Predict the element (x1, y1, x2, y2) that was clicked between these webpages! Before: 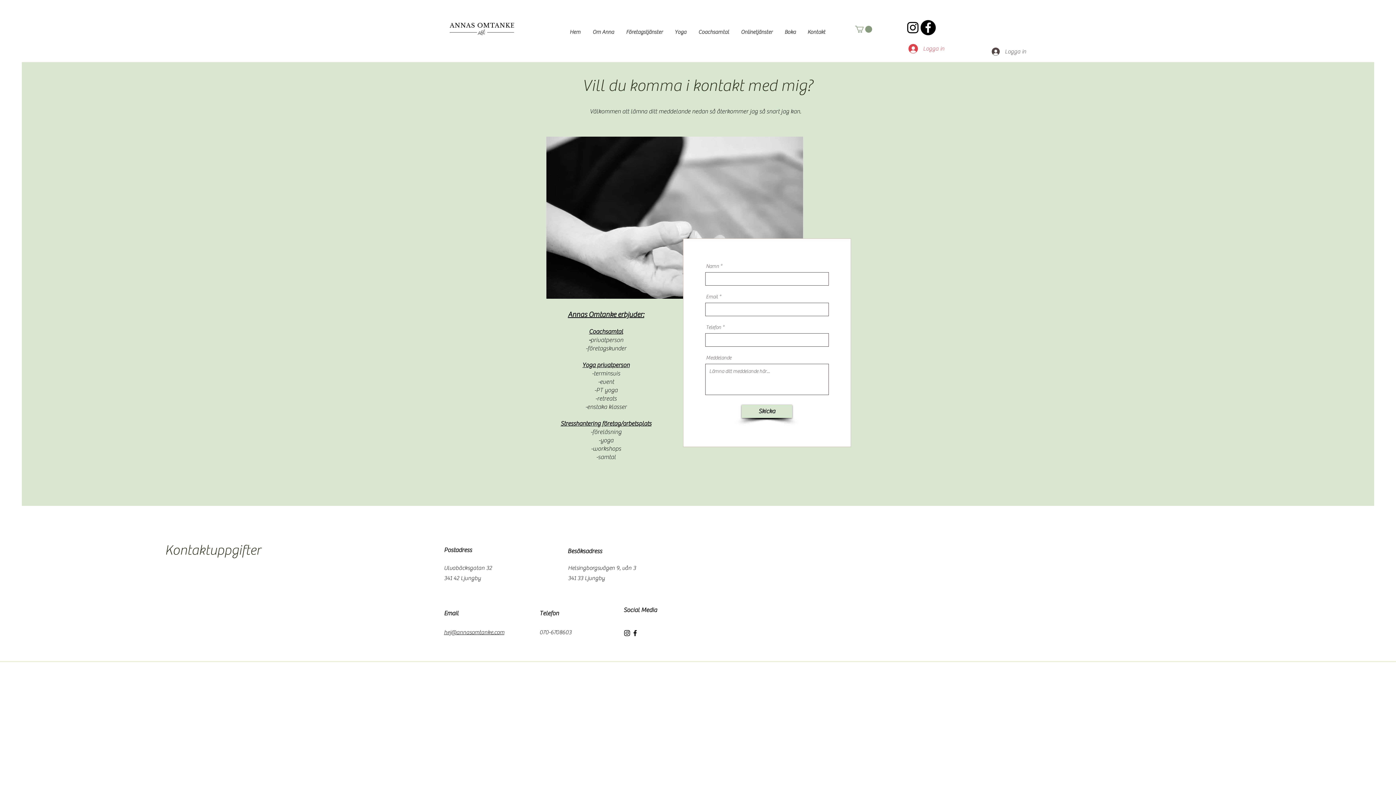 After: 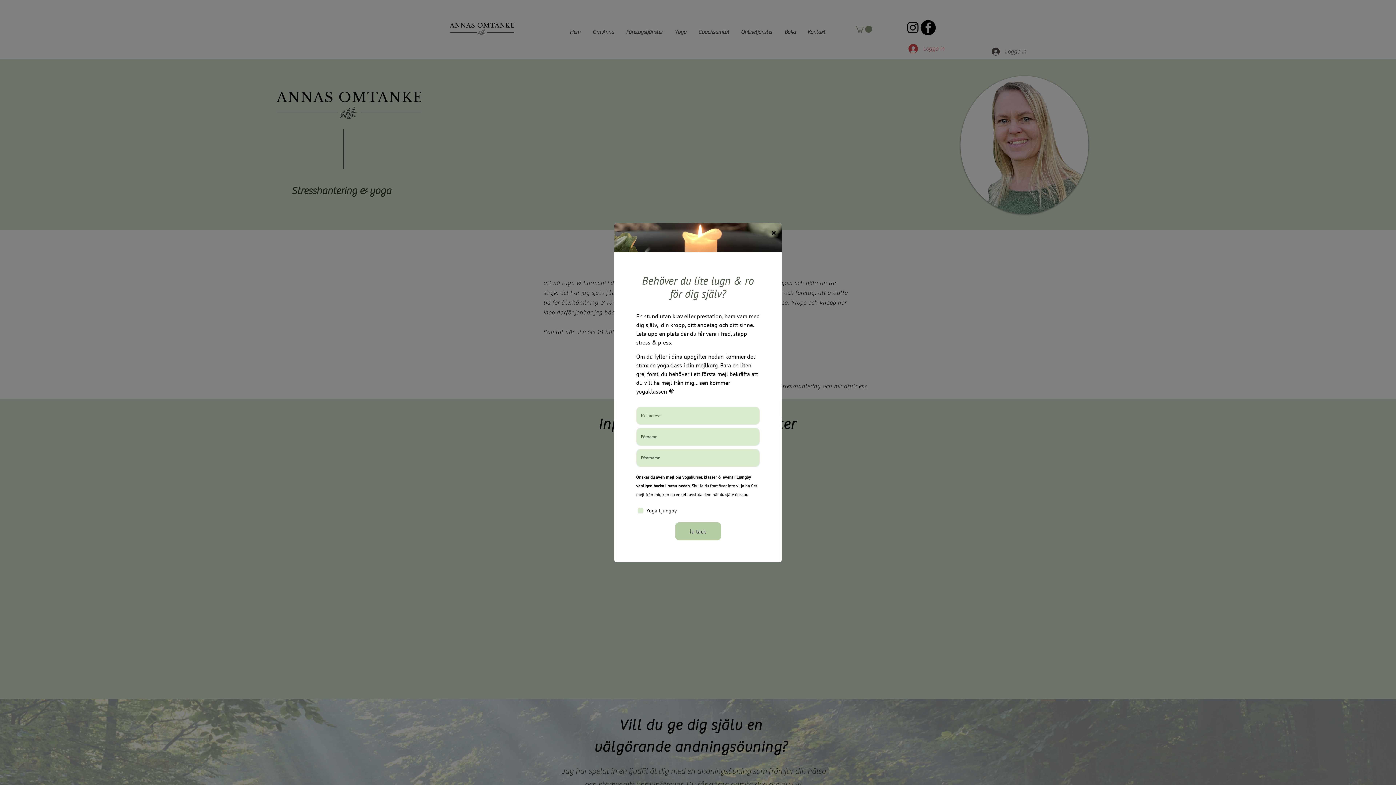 Action: bbox: (449, 22, 514, 36)